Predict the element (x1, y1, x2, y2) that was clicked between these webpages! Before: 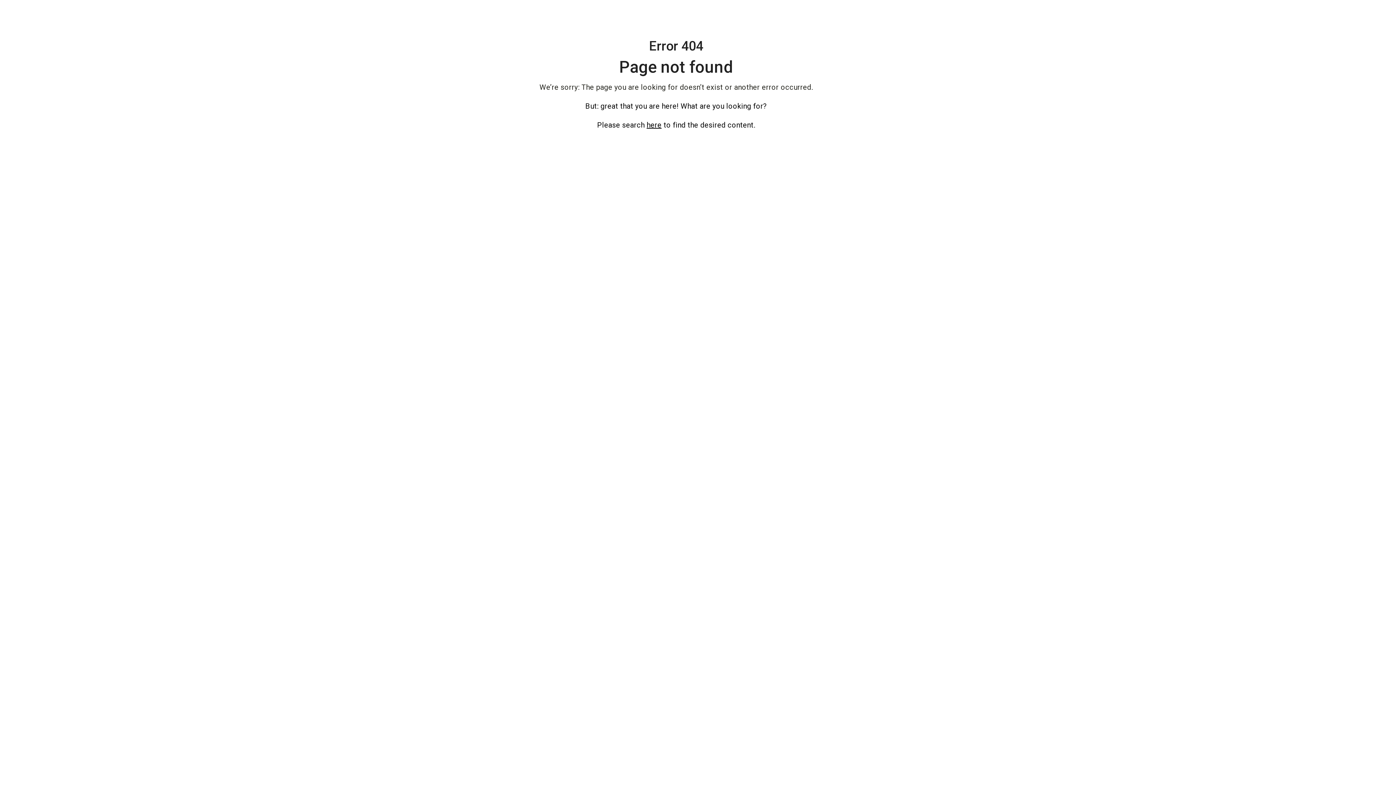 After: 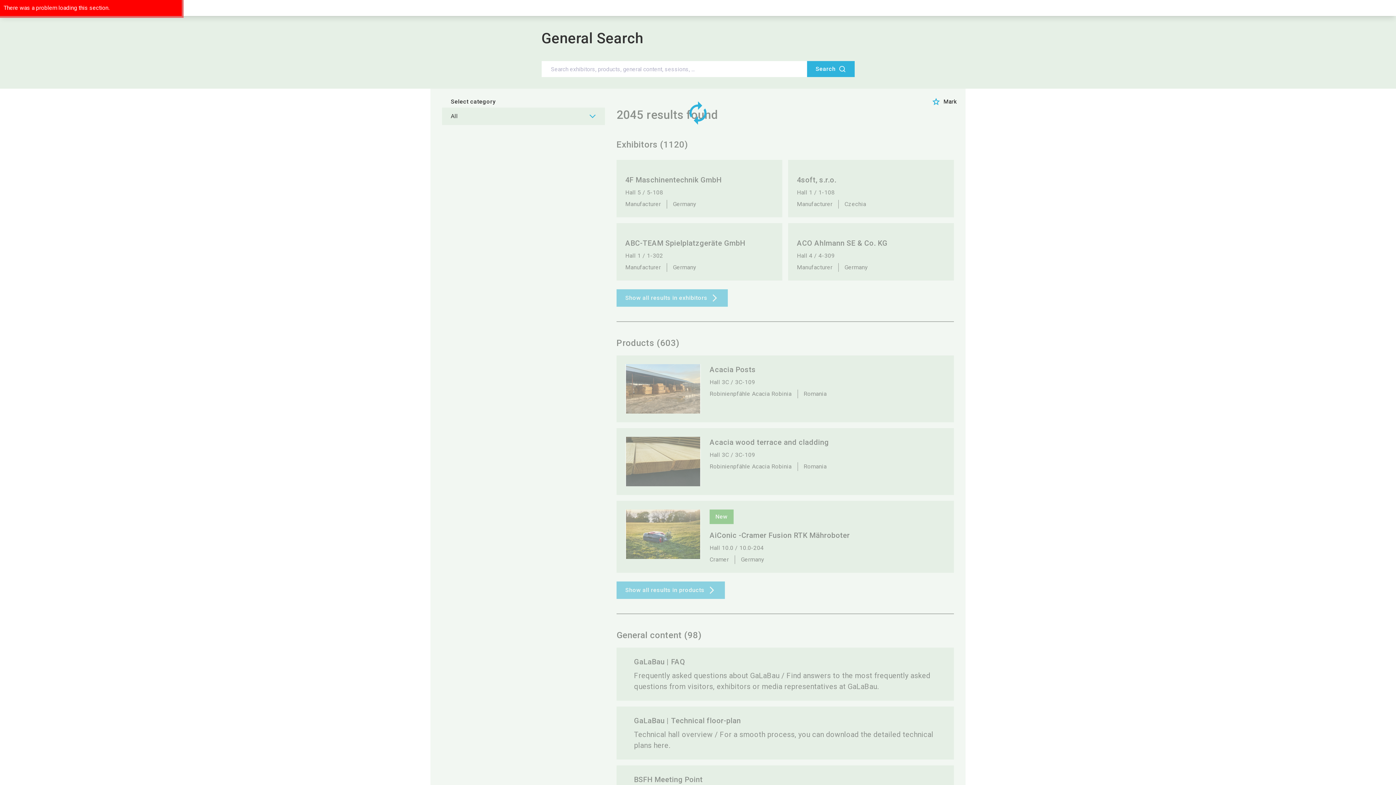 Action: bbox: (646, 120, 661, 129) label: here